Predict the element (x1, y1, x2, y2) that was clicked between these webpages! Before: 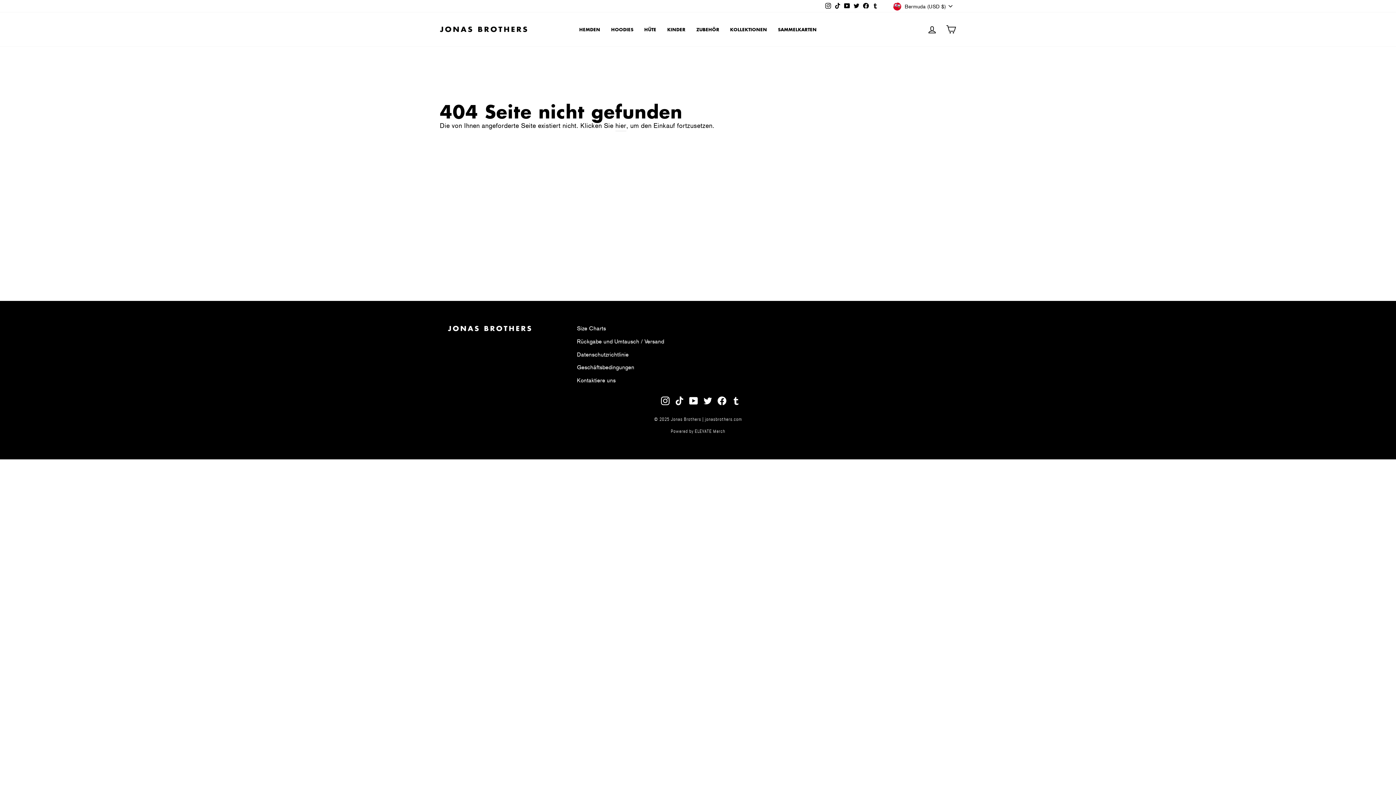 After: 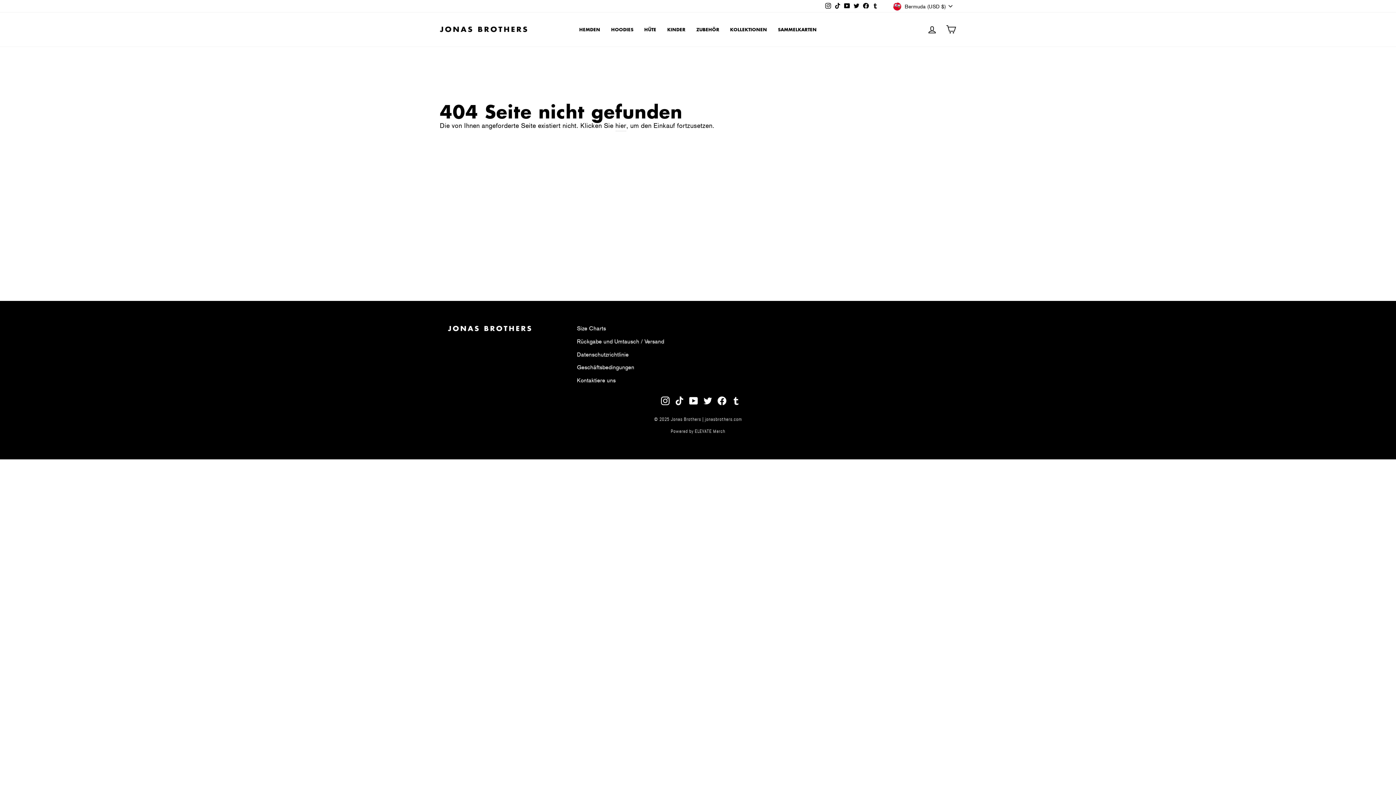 Action: label: Datenschutzrichtlinie bbox: (577, 348, 628, 360)